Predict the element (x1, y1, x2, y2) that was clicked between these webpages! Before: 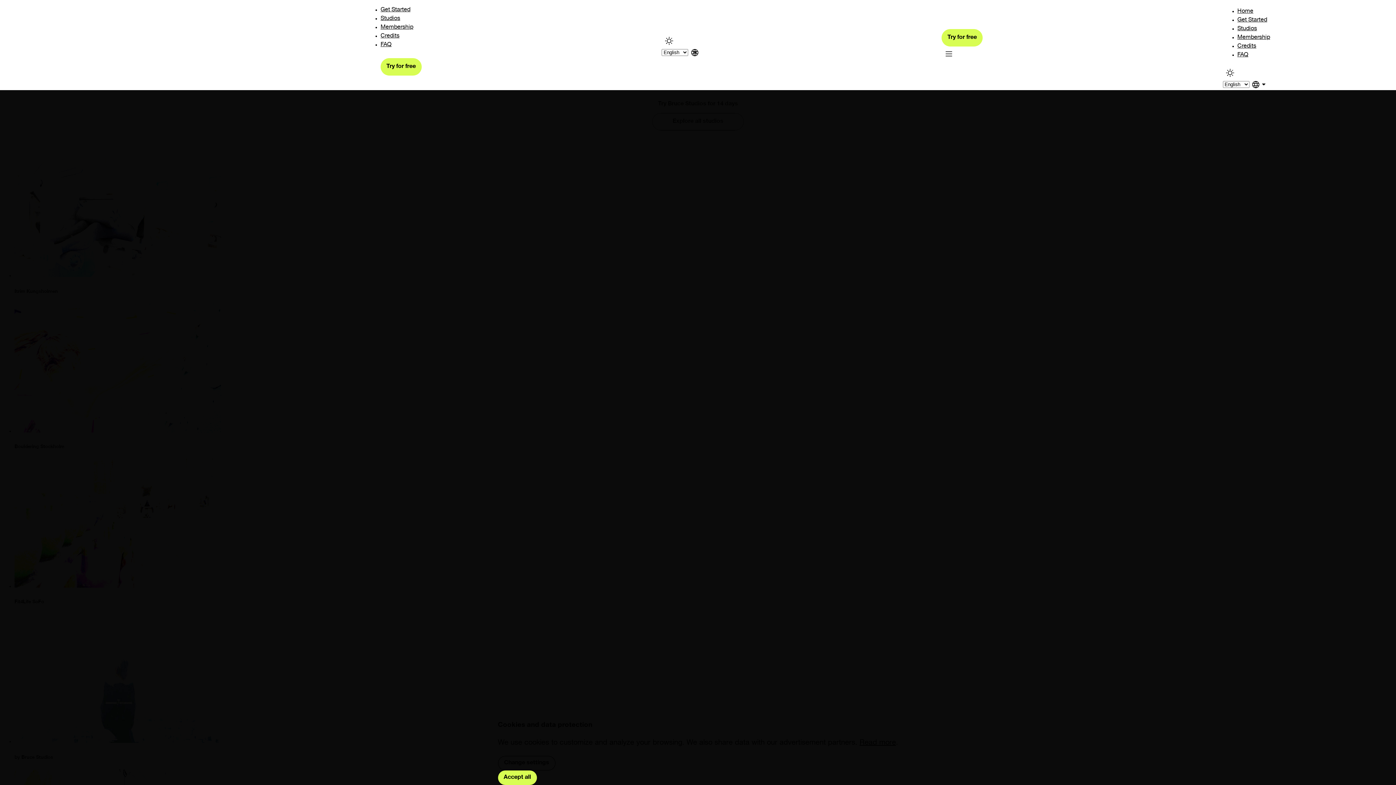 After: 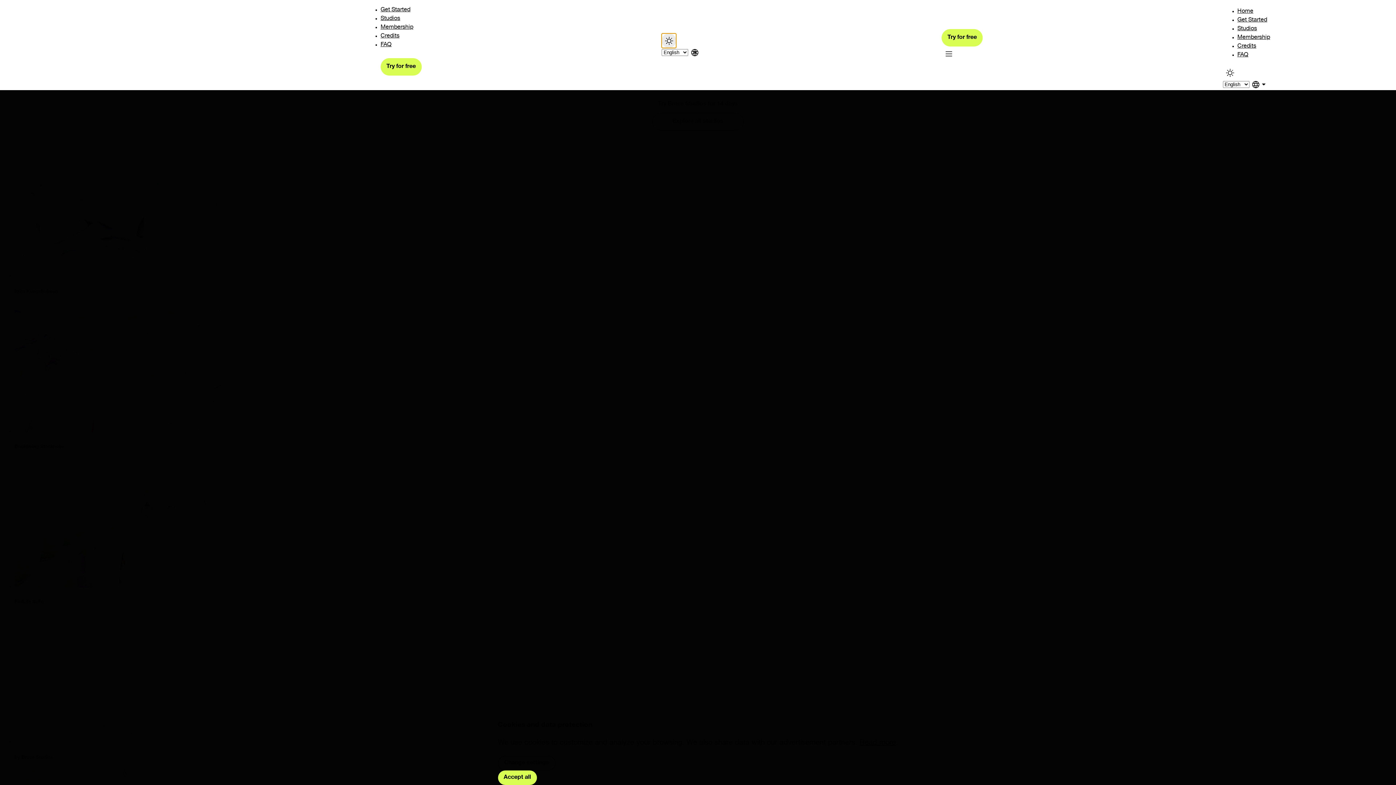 Action: bbox: (661, 33, 676, 48)